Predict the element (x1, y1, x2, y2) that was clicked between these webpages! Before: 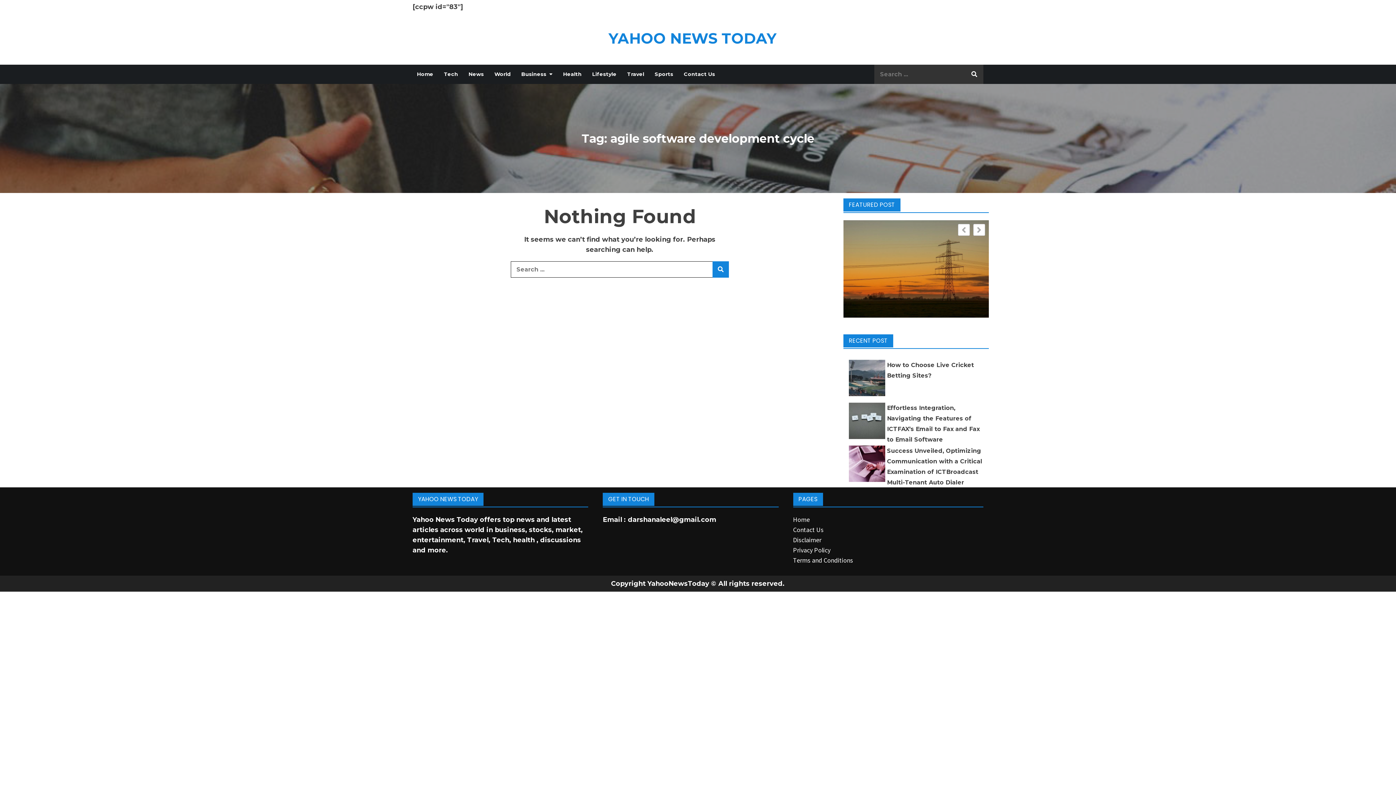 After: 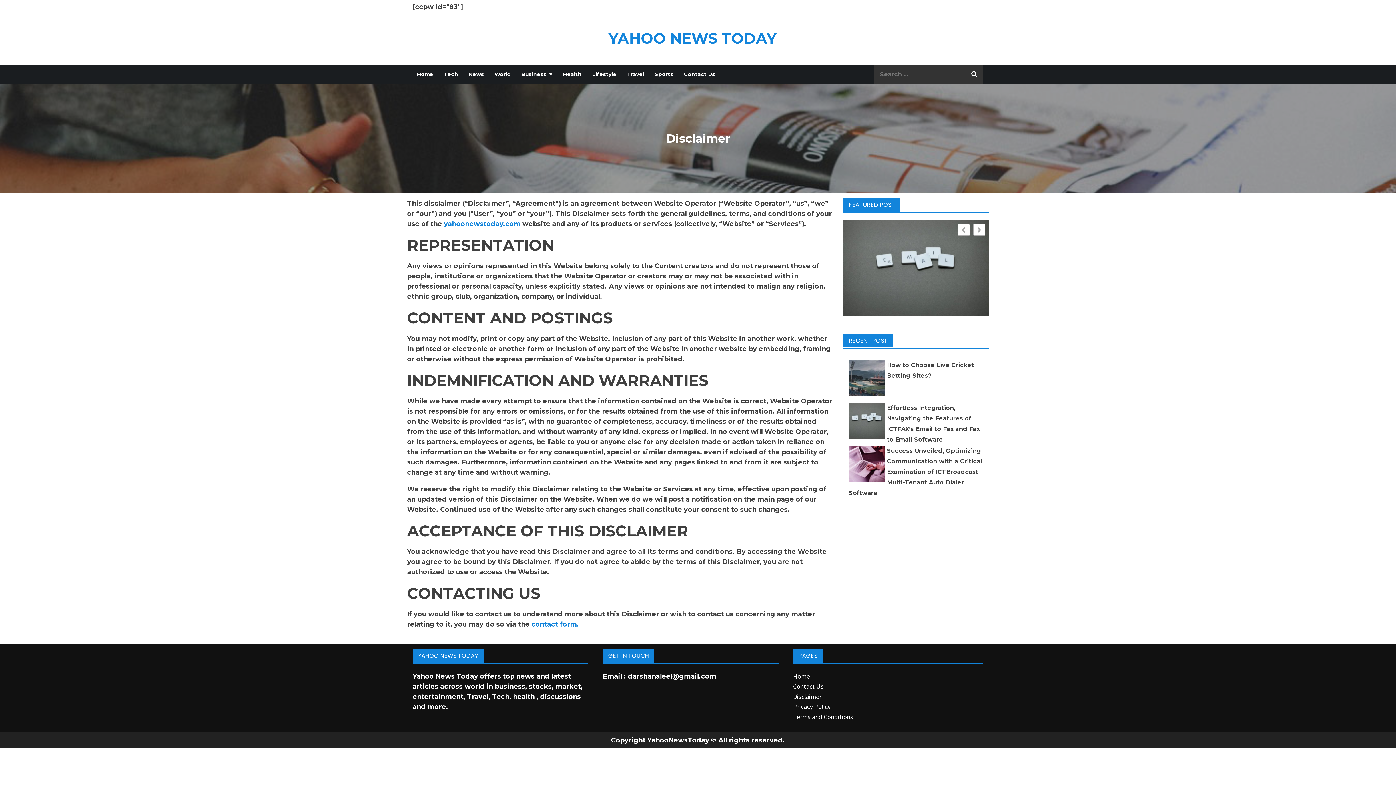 Action: bbox: (793, 536, 821, 544) label: Disclaimer